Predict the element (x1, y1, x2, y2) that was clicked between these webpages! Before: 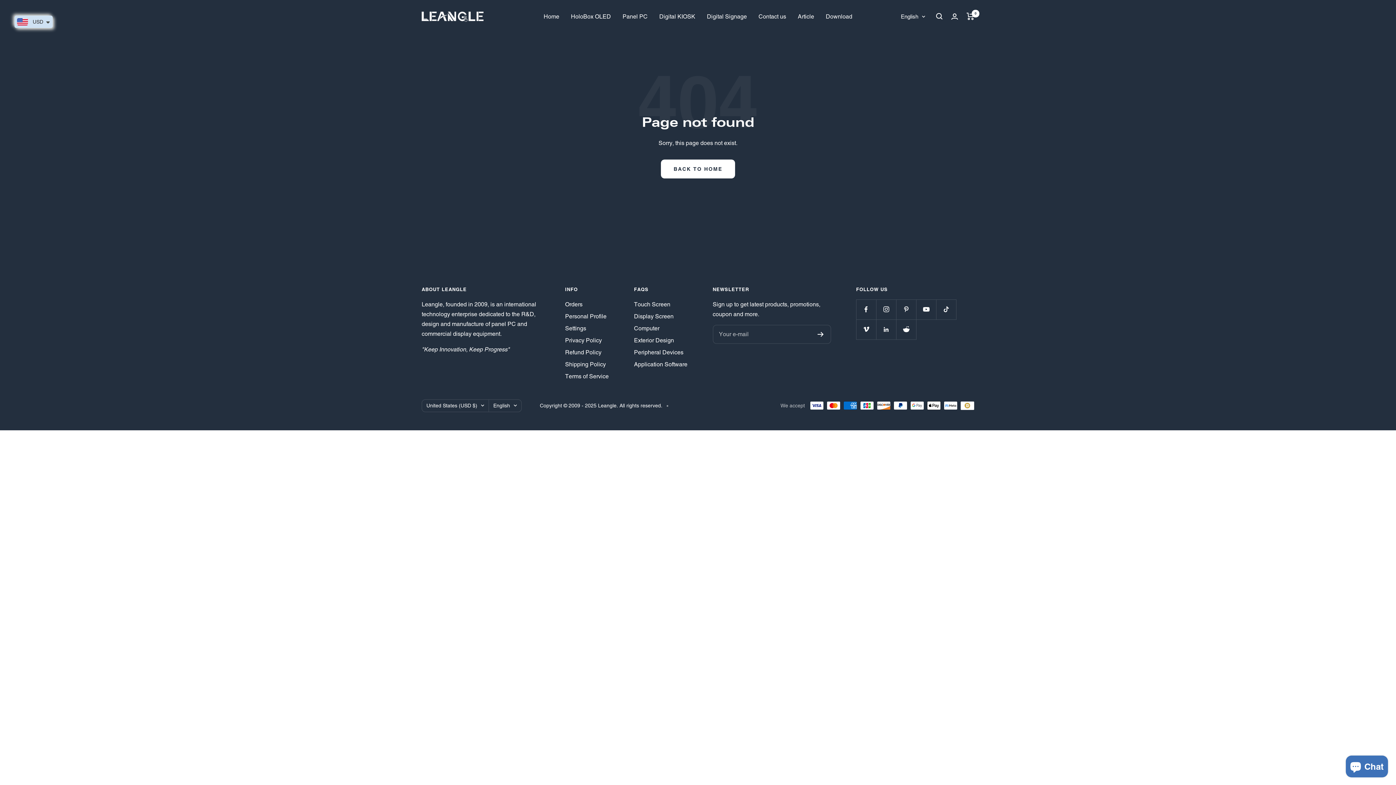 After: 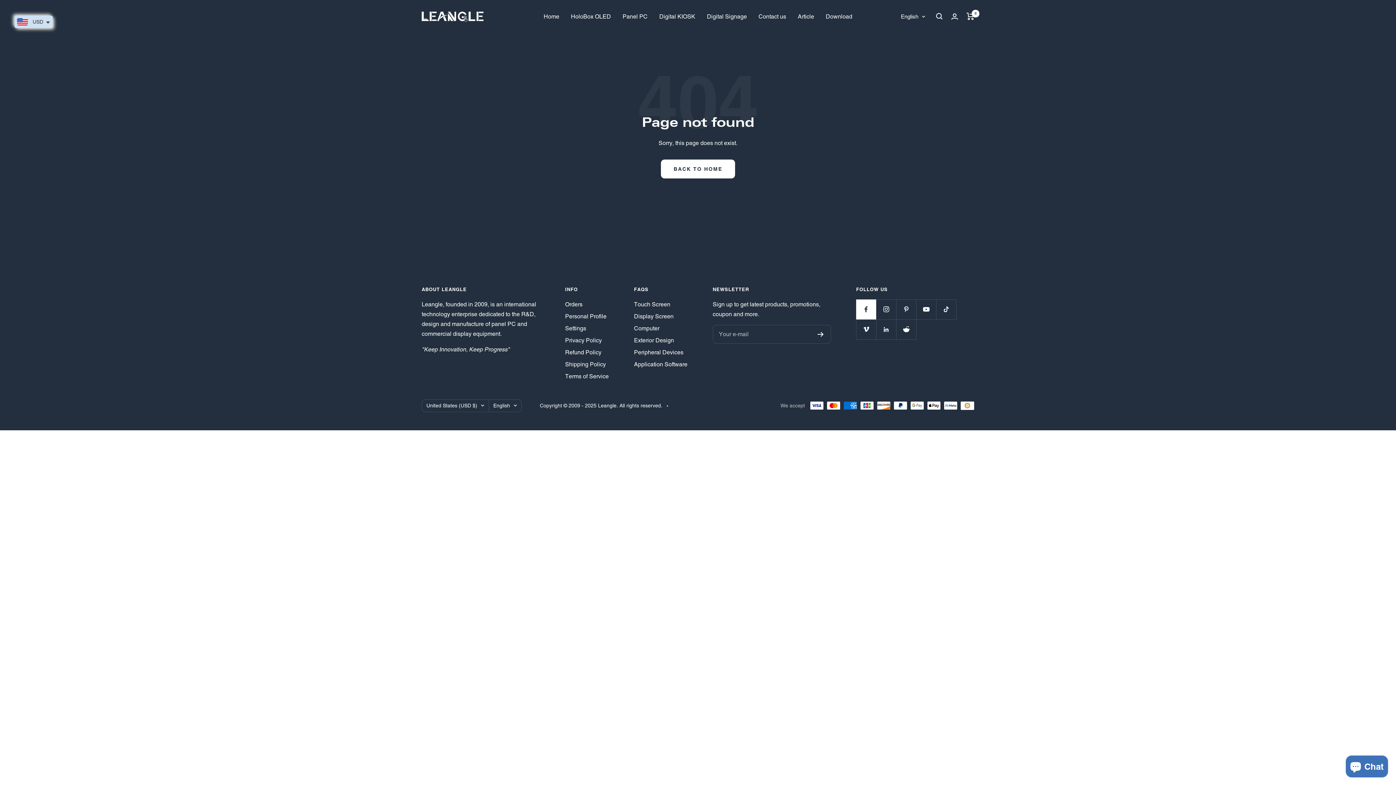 Action: bbox: (856, 299, 876, 319) label: Follow us on Facebook